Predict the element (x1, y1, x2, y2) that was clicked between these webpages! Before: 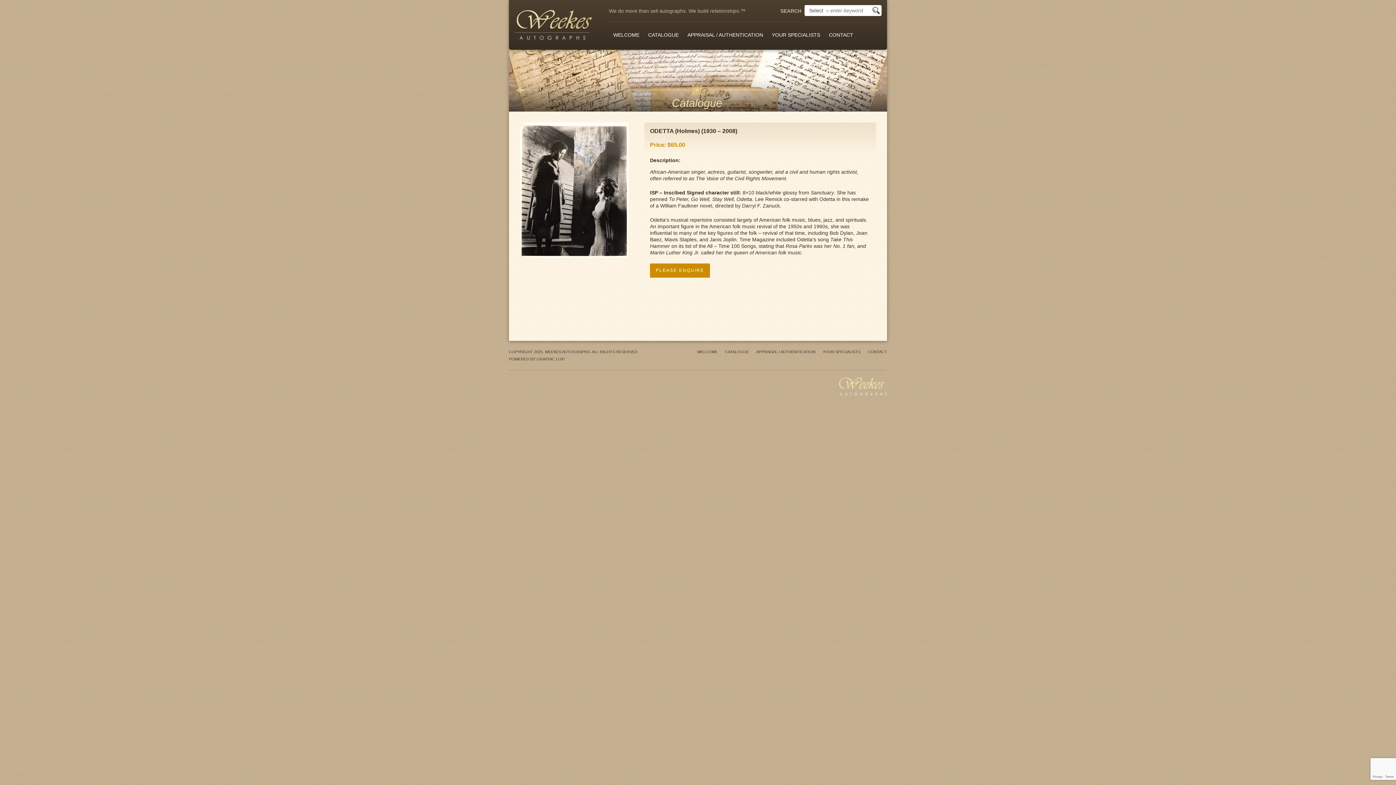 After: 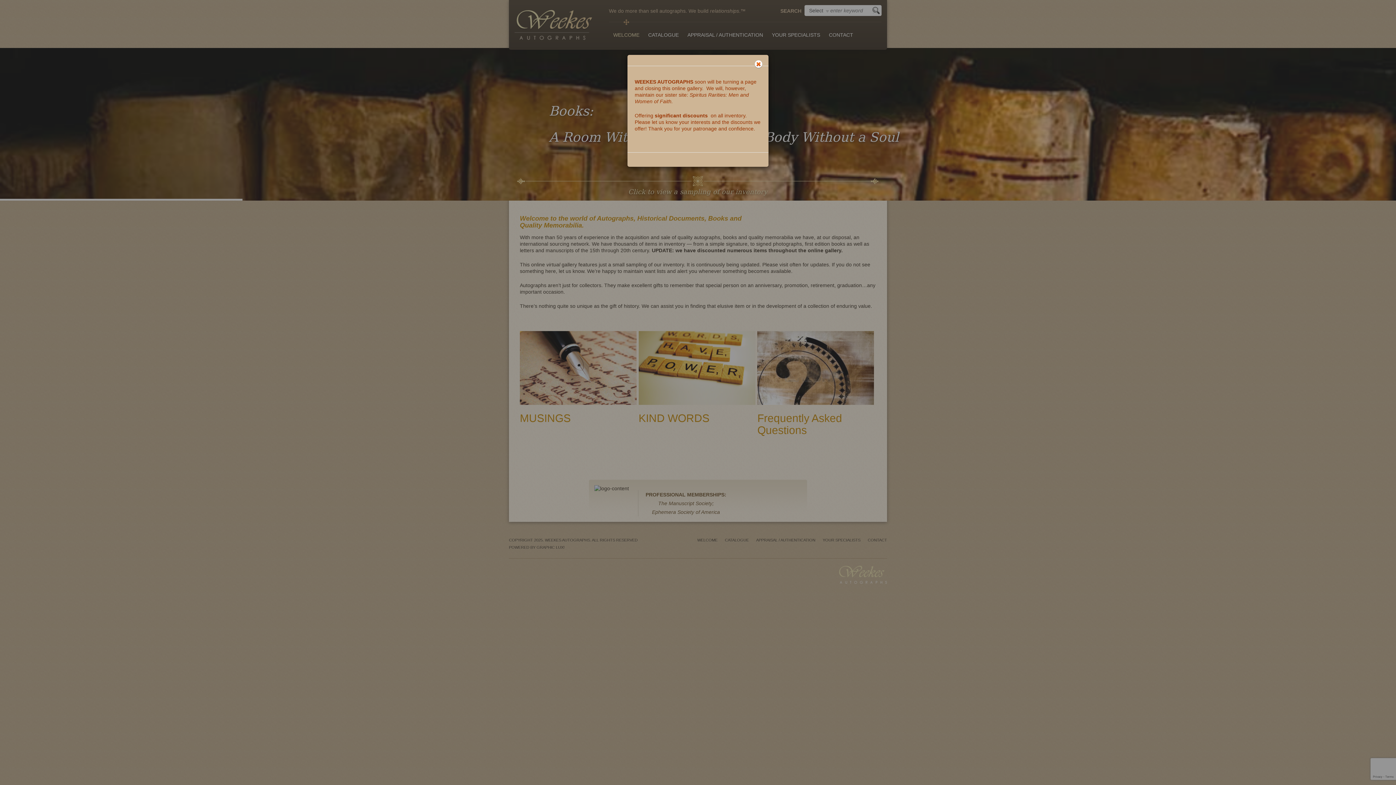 Action: bbox: (514, 21, 593, 27)